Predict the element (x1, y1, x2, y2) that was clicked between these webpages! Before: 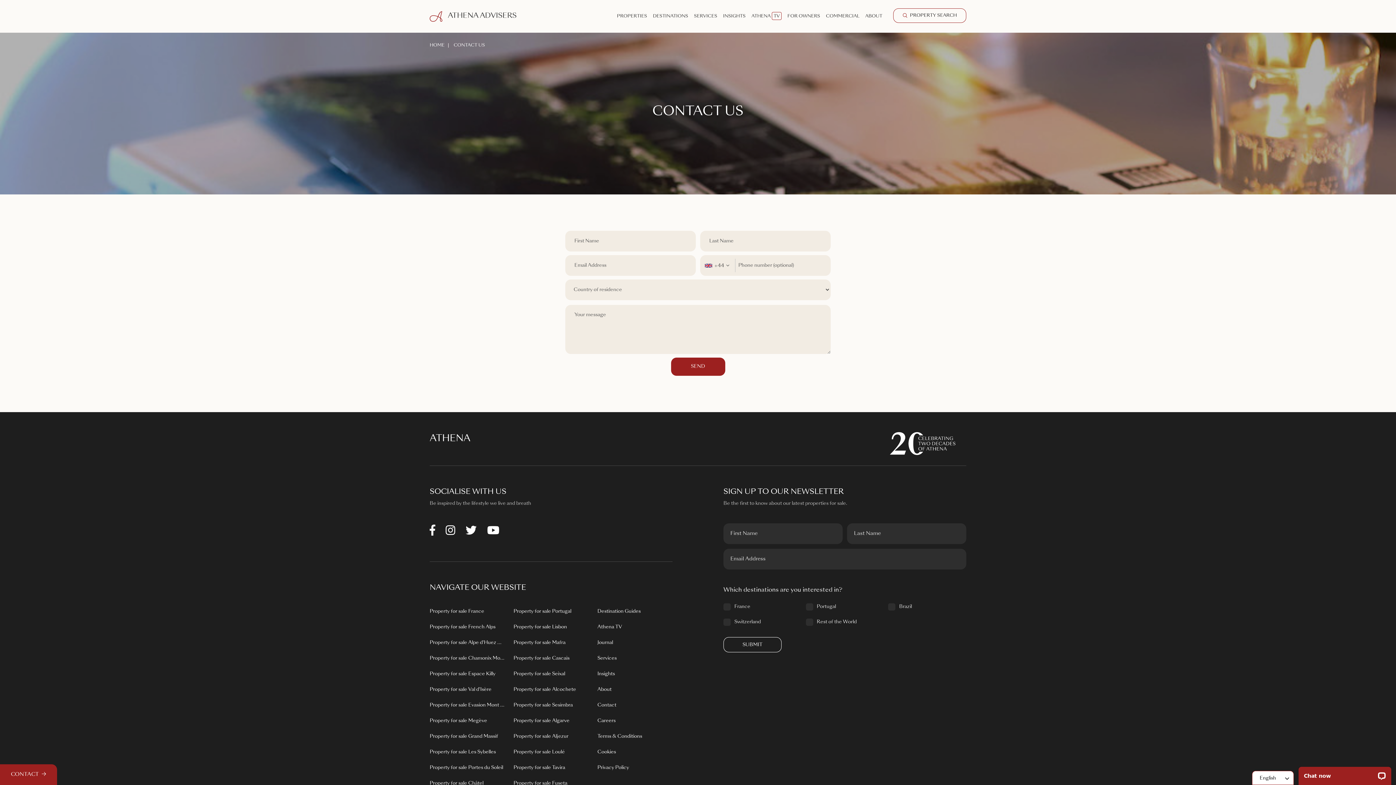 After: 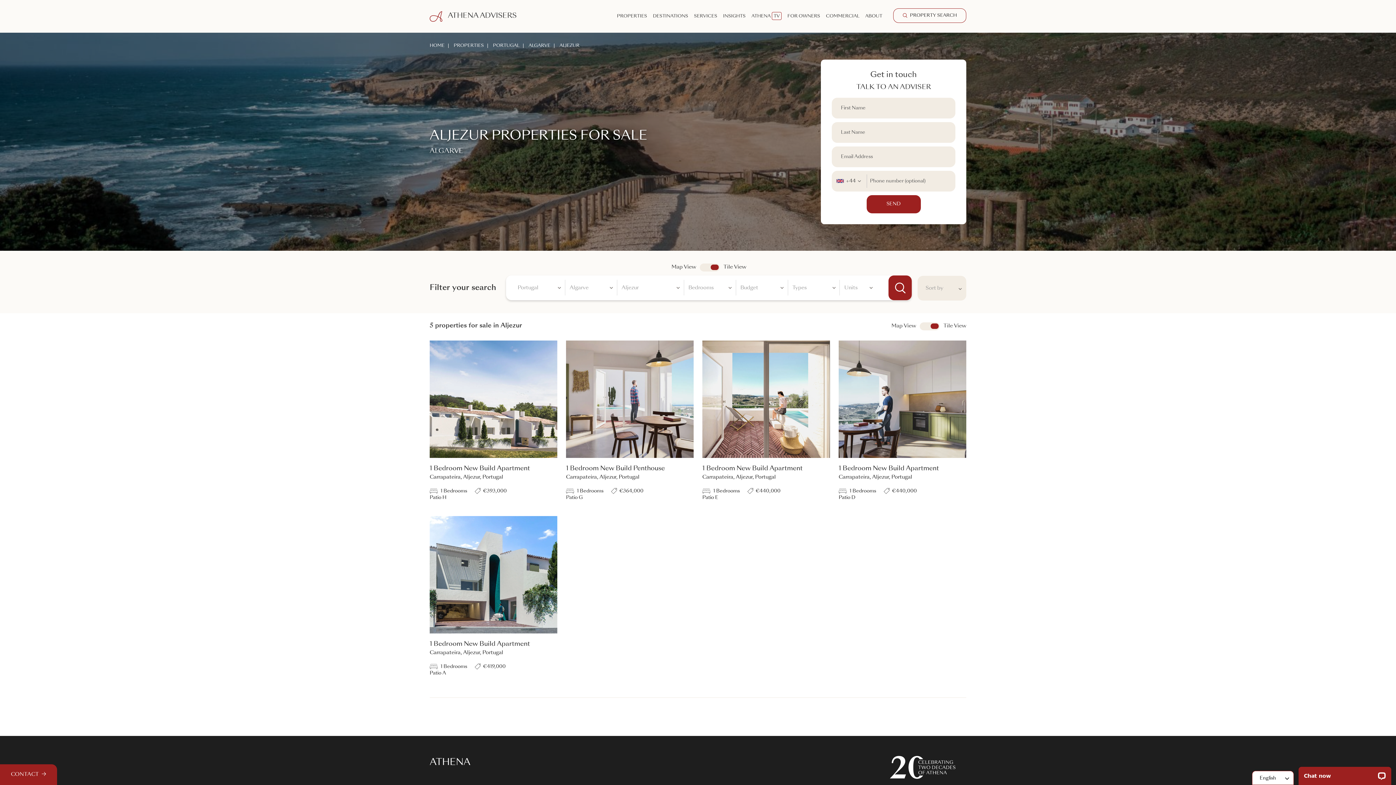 Action: bbox: (513, 733, 588, 740) label: Property for sale Aljezur